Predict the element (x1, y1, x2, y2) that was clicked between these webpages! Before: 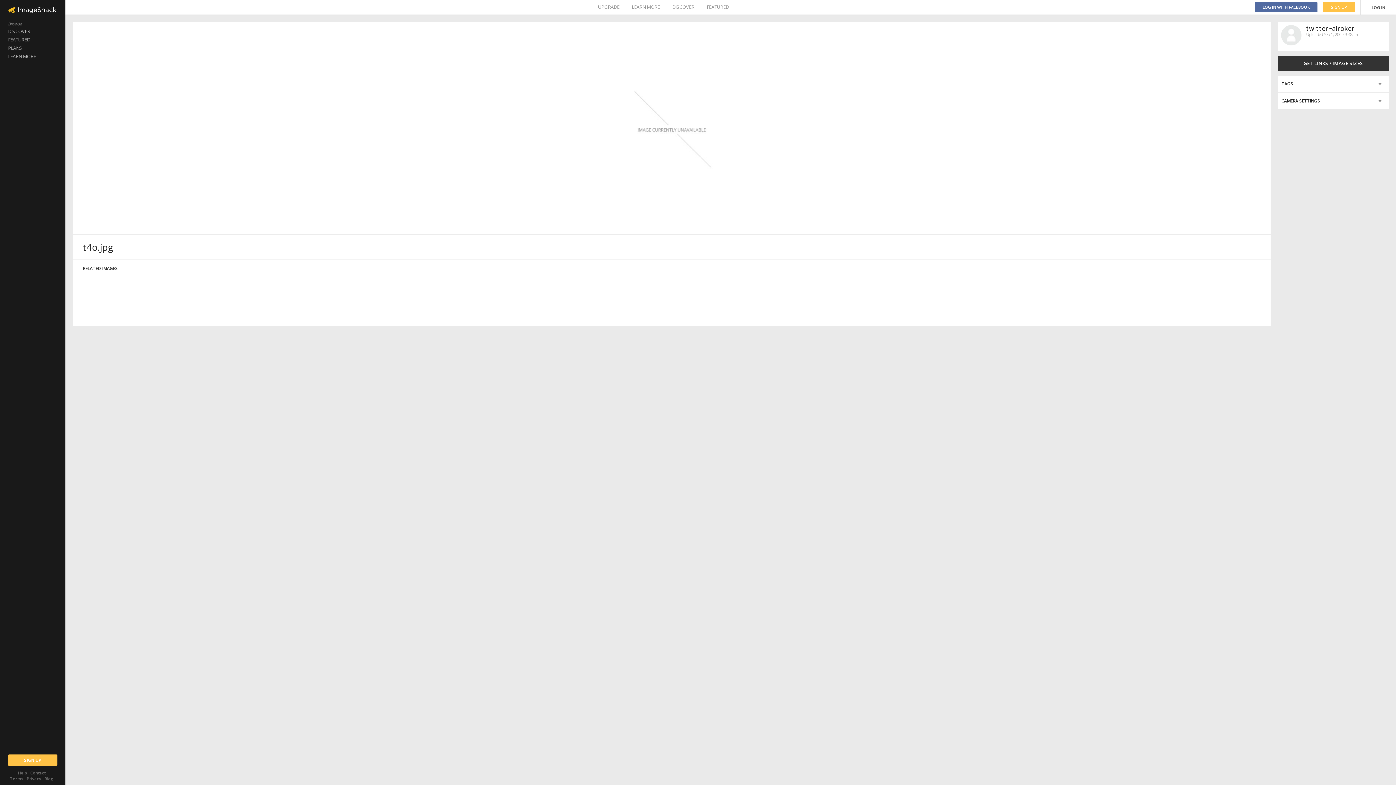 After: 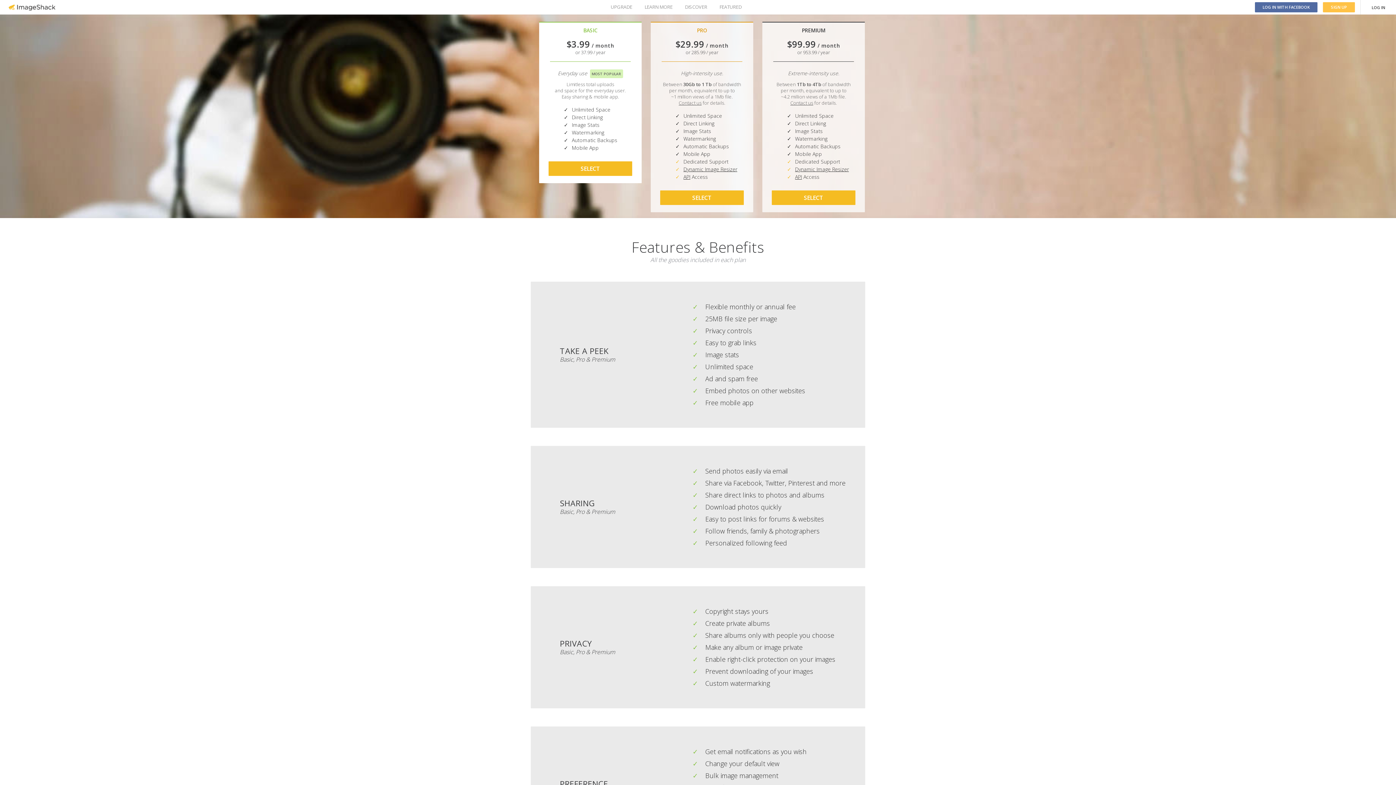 Action: bbox: (598, 0, 619, 14) label: UPGRADE